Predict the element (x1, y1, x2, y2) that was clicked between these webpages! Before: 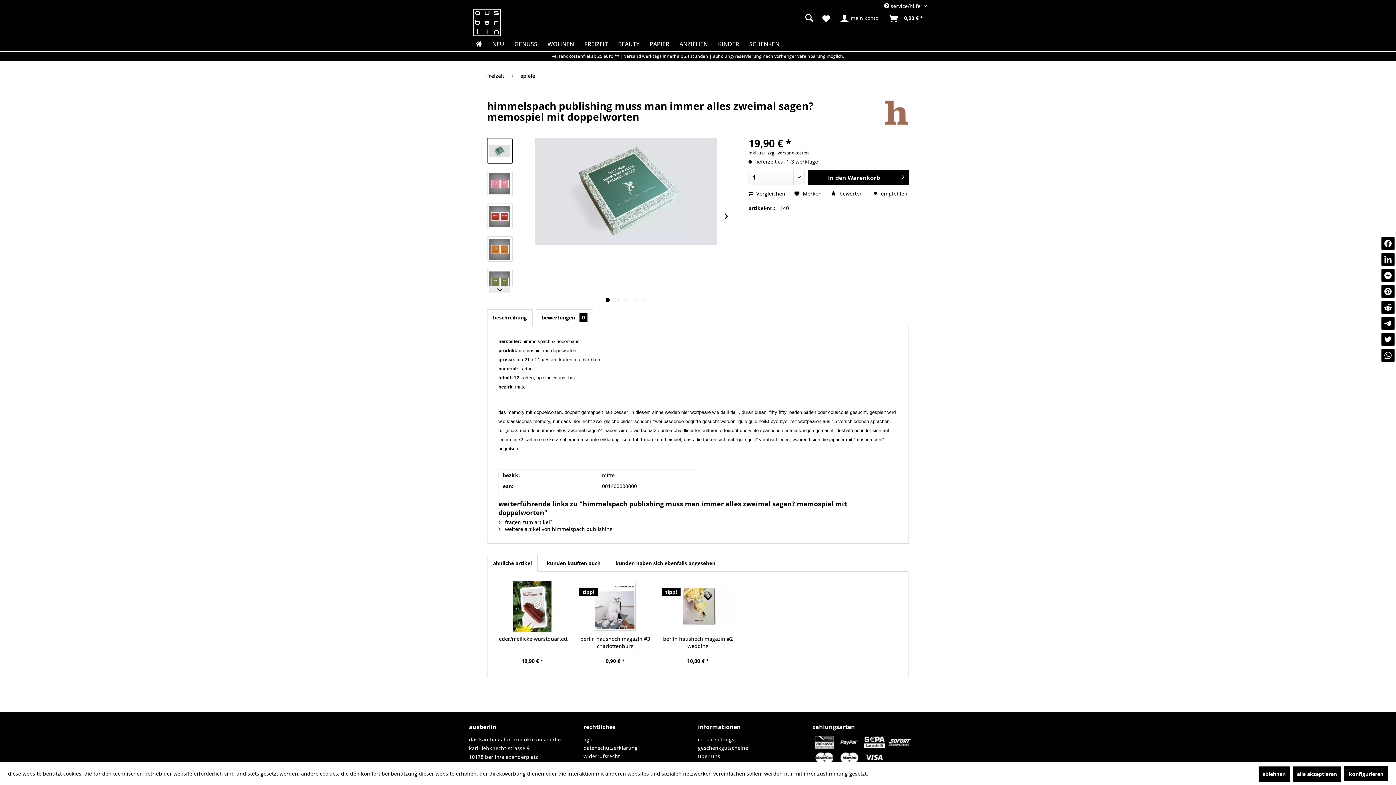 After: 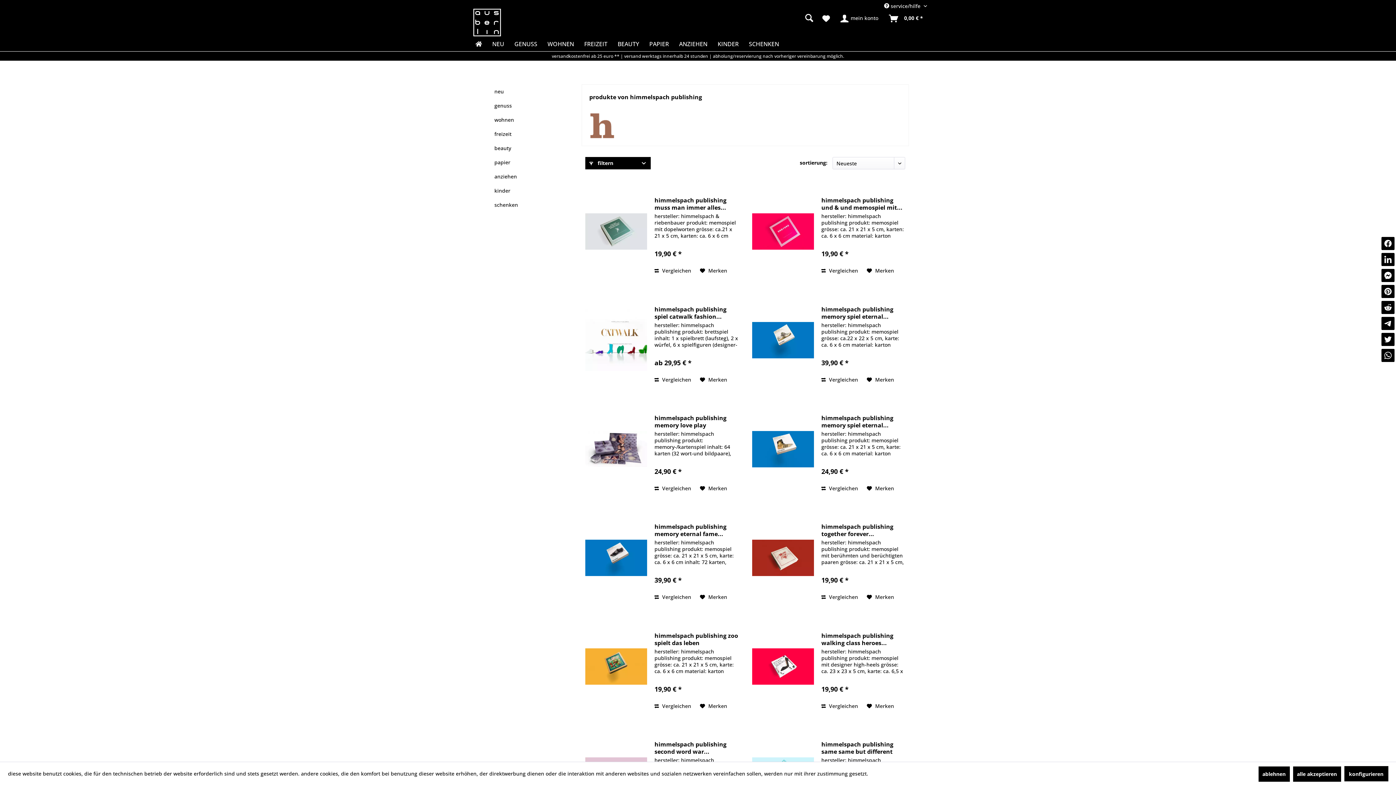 Action: label:  weitere artikel von himmelspach publishing bbox: (498, 525, 612, 532)